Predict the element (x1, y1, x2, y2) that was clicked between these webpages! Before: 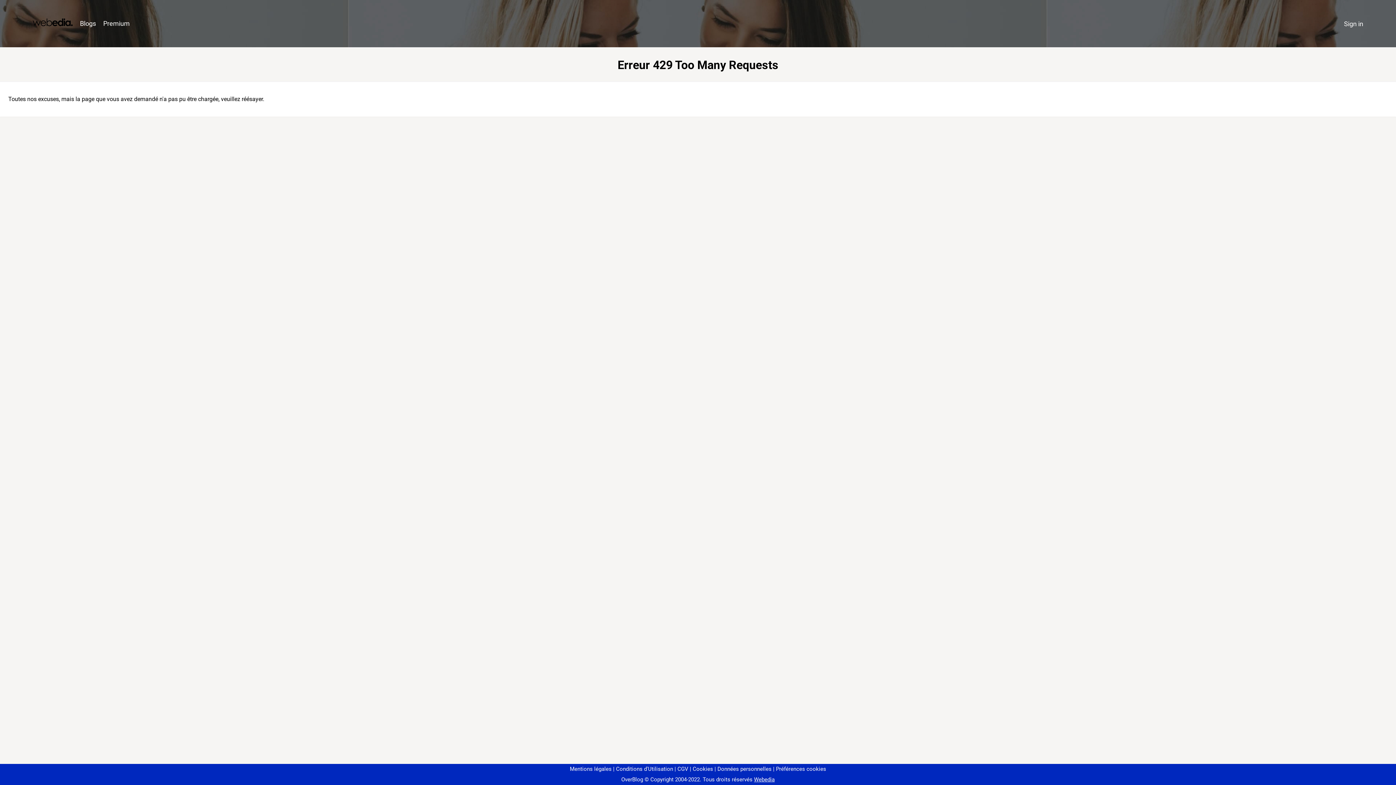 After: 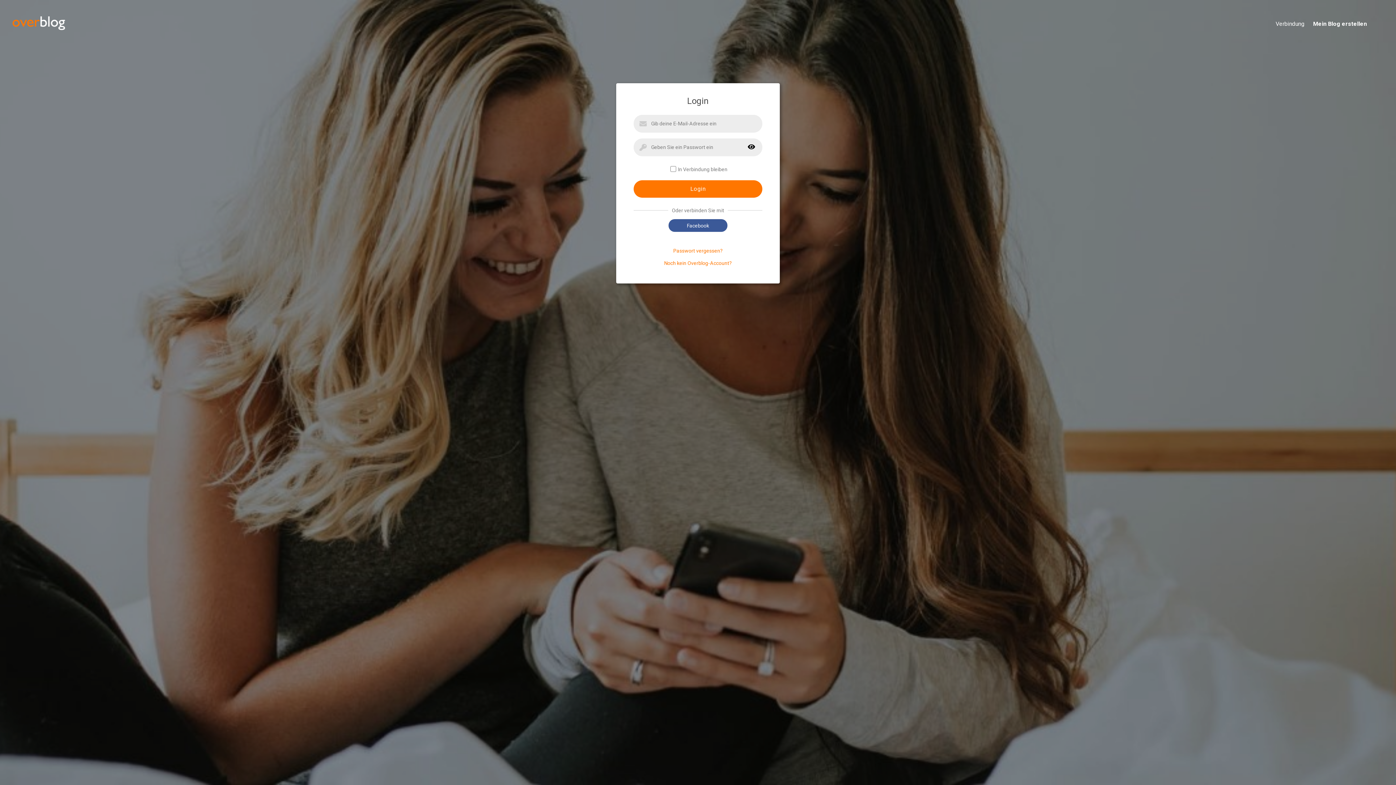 Action: label: Sign in bbox: (1340, 16, 1367, 31)